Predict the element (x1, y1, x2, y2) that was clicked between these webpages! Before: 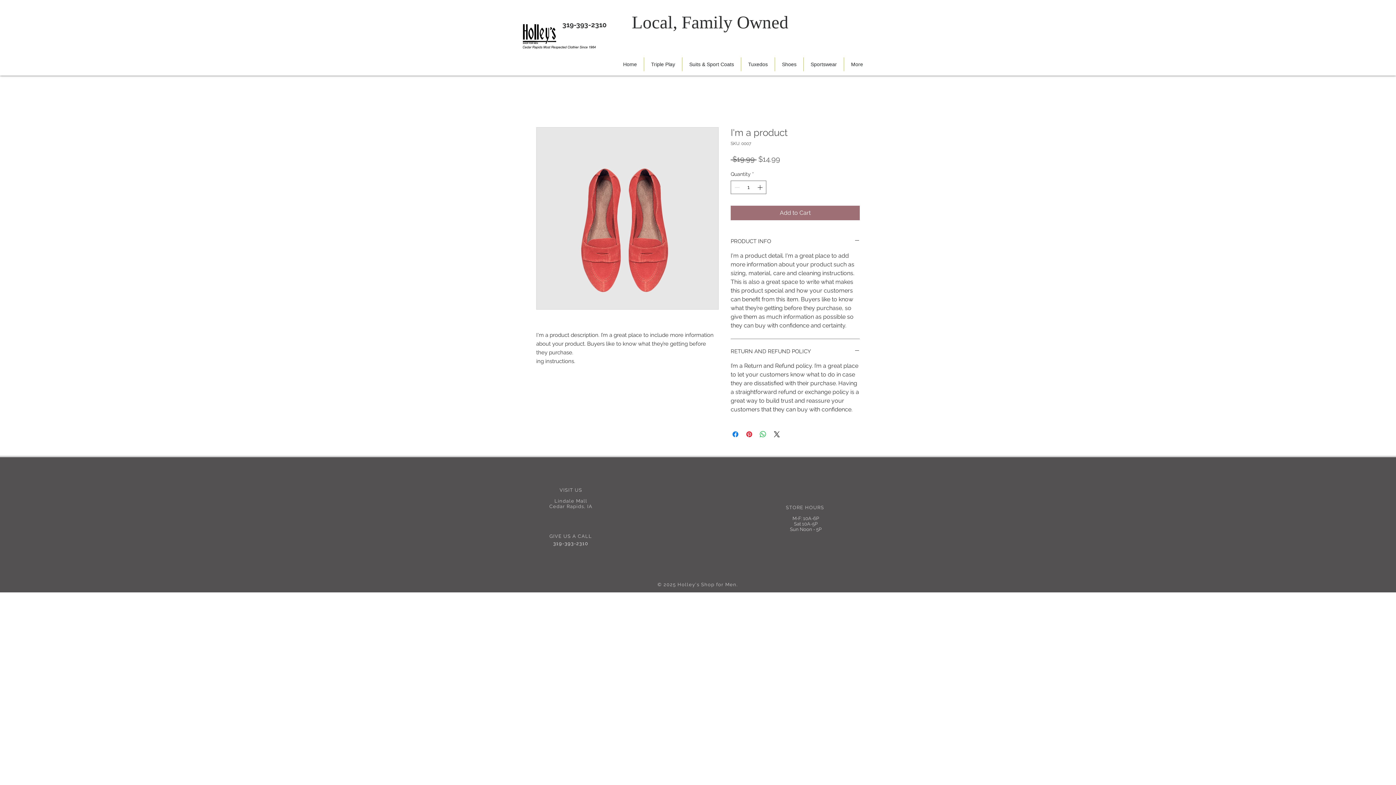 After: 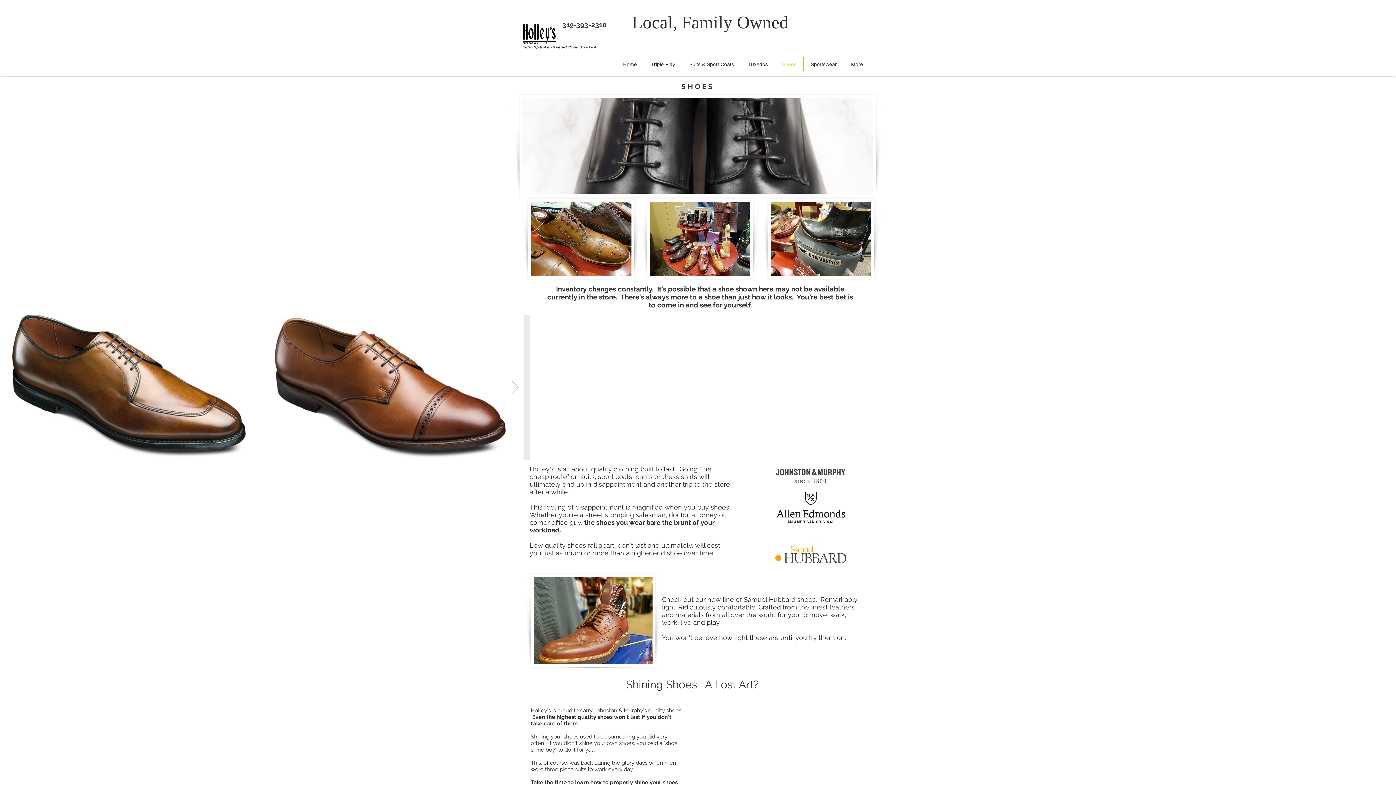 Action: bbox: (775, 57, 803, 71) label: Shoes